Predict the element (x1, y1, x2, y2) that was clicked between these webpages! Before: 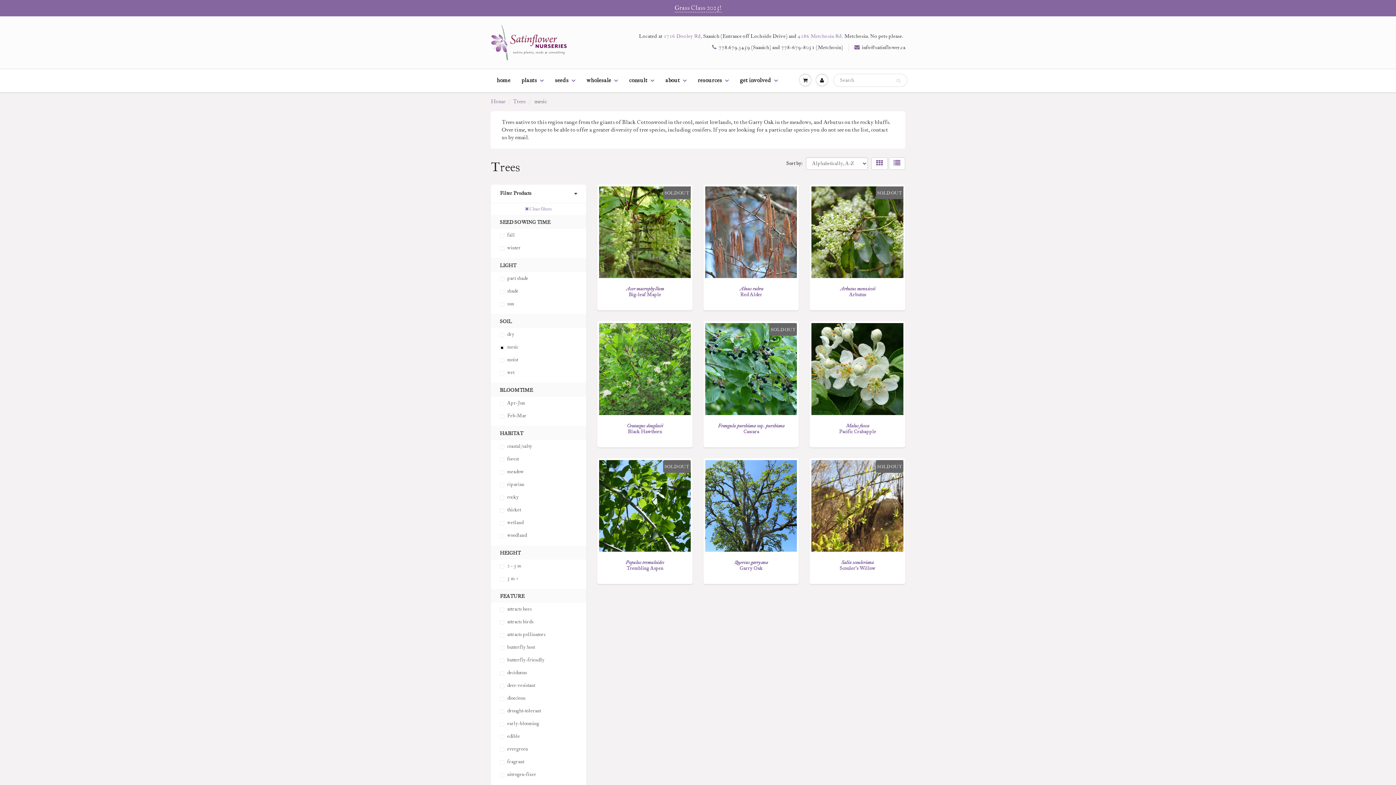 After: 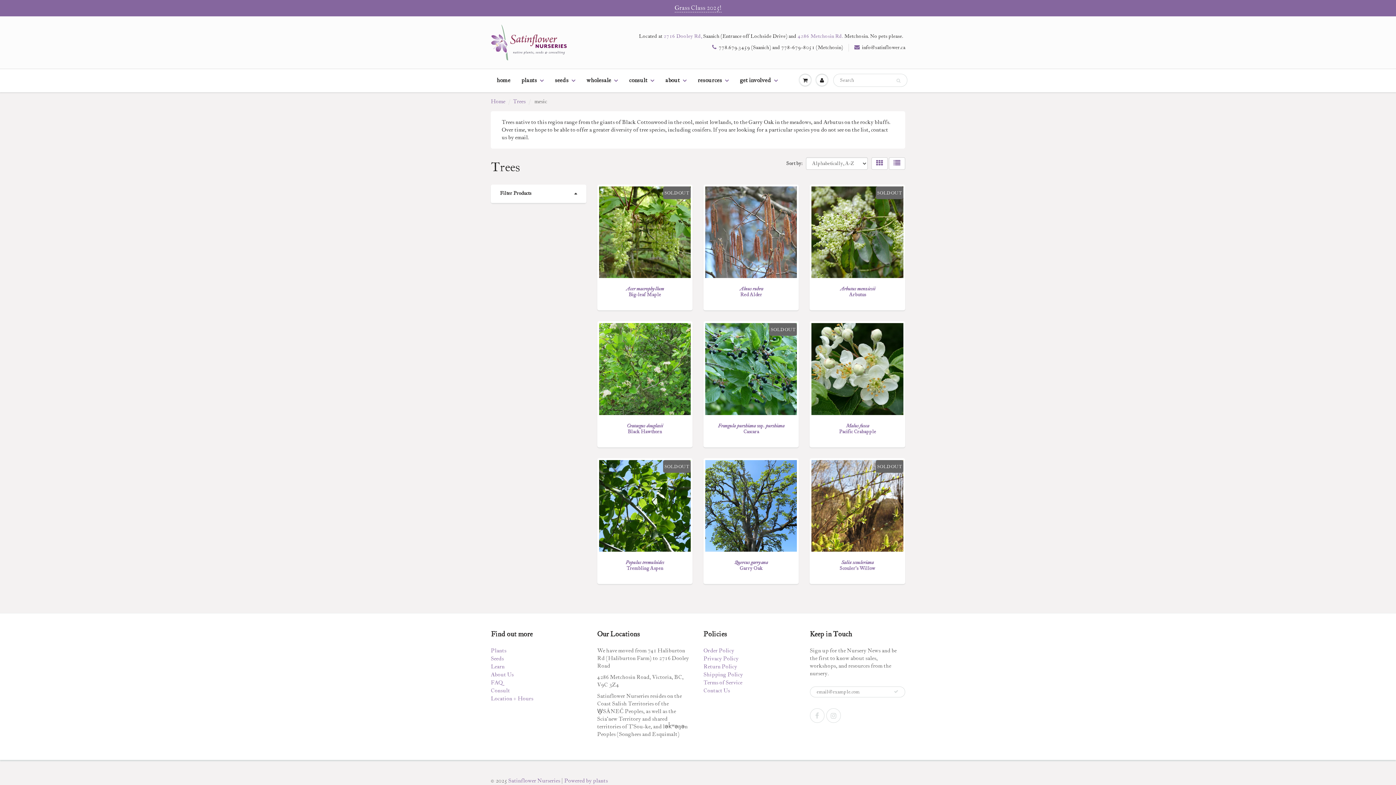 Action: label: Filter Products bbox: (500, 190, 577, 197)